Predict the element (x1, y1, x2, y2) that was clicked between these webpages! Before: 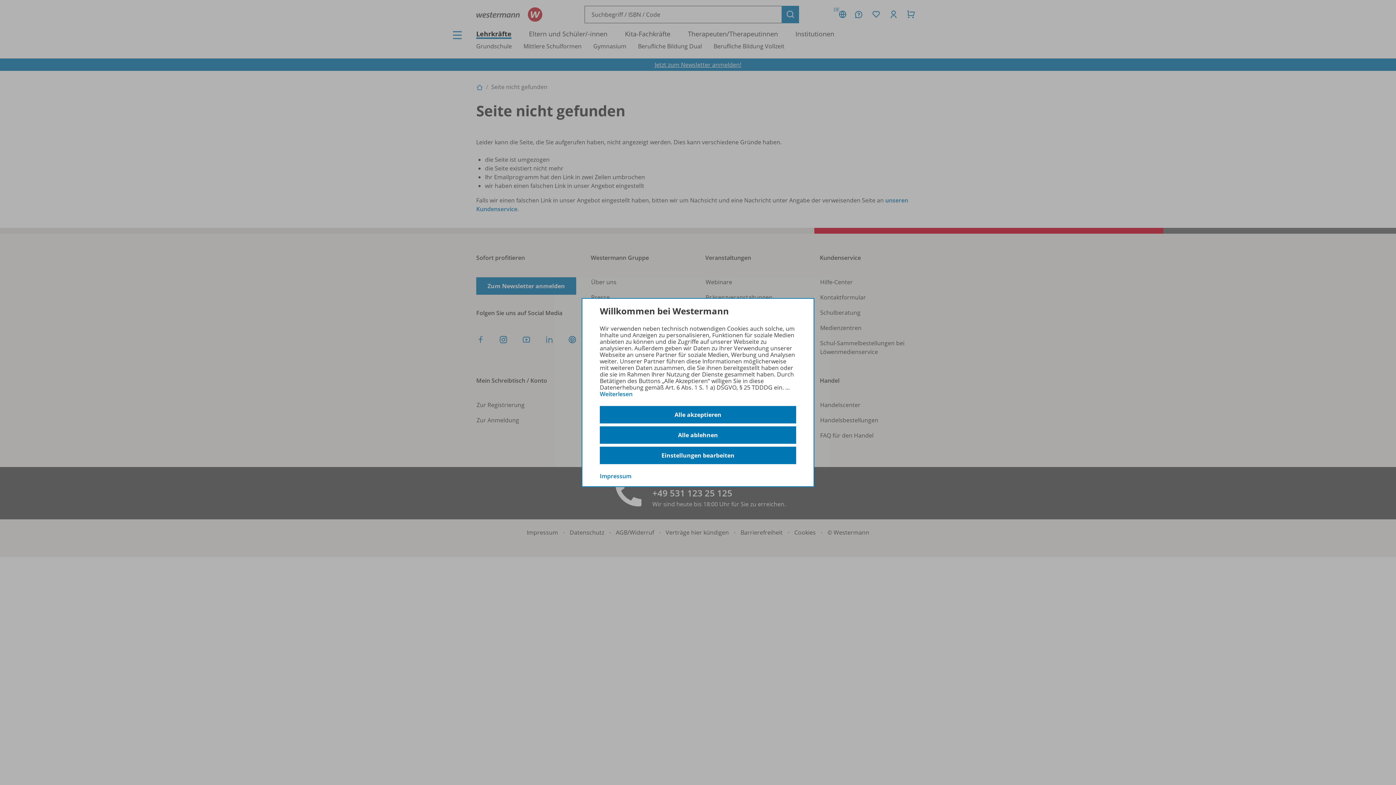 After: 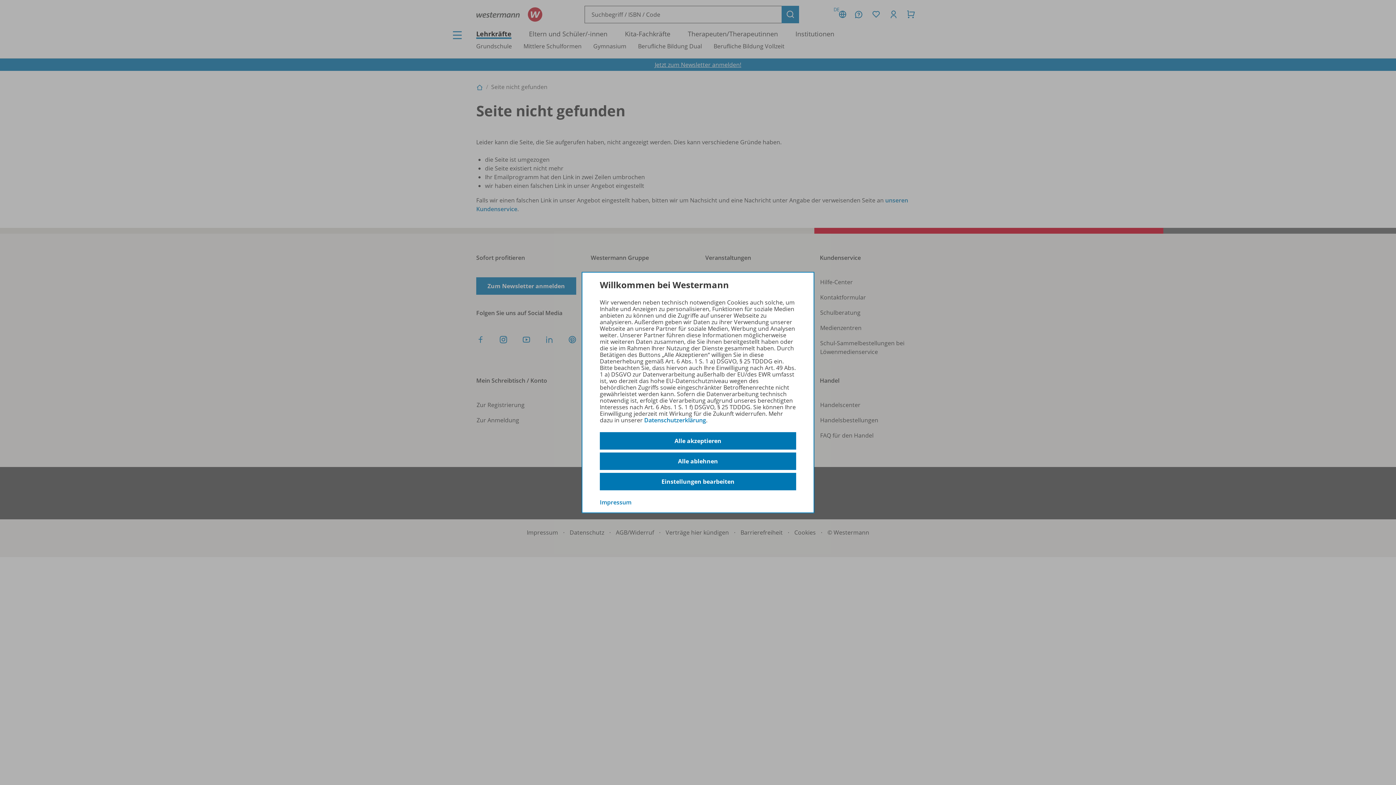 Action: label: Weiterlesen bbox: (600, 390, 632, 398)